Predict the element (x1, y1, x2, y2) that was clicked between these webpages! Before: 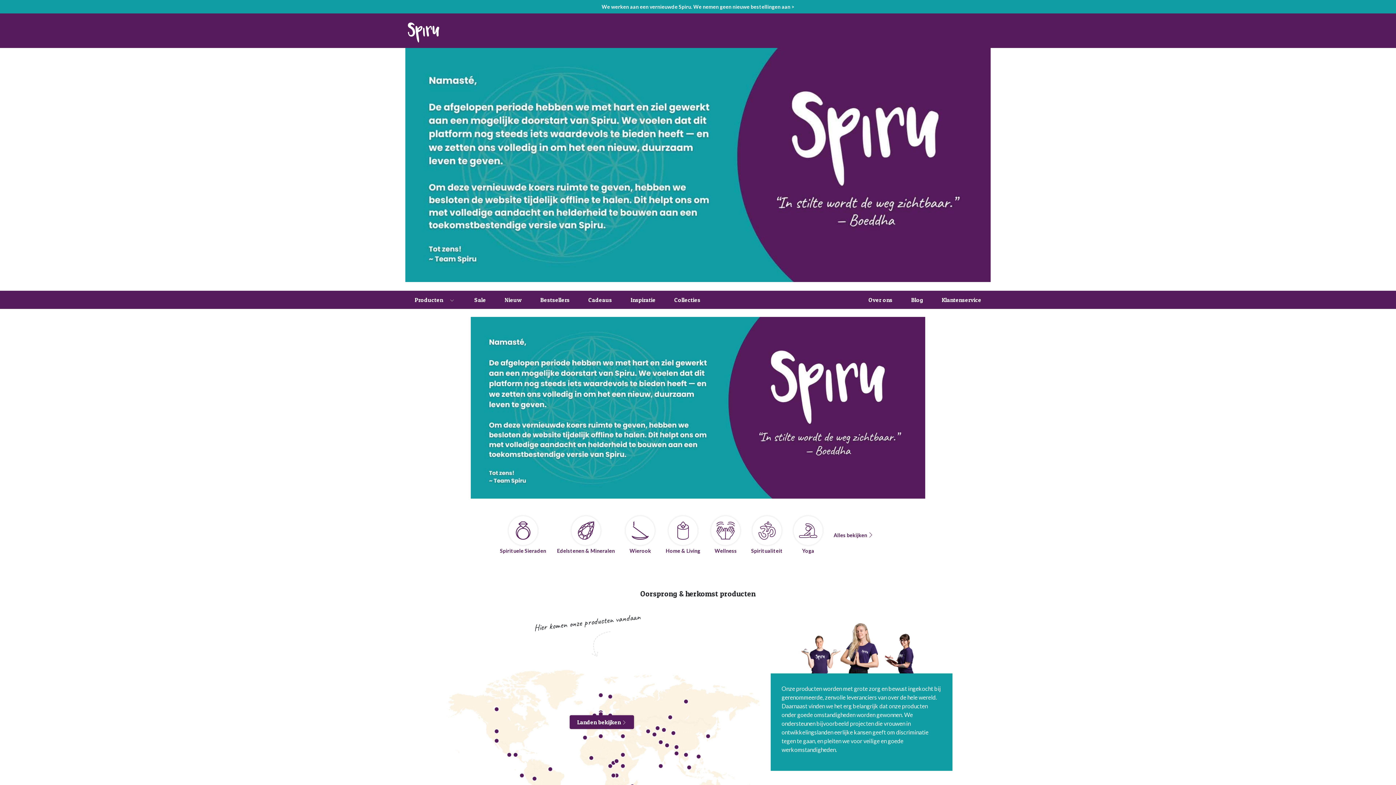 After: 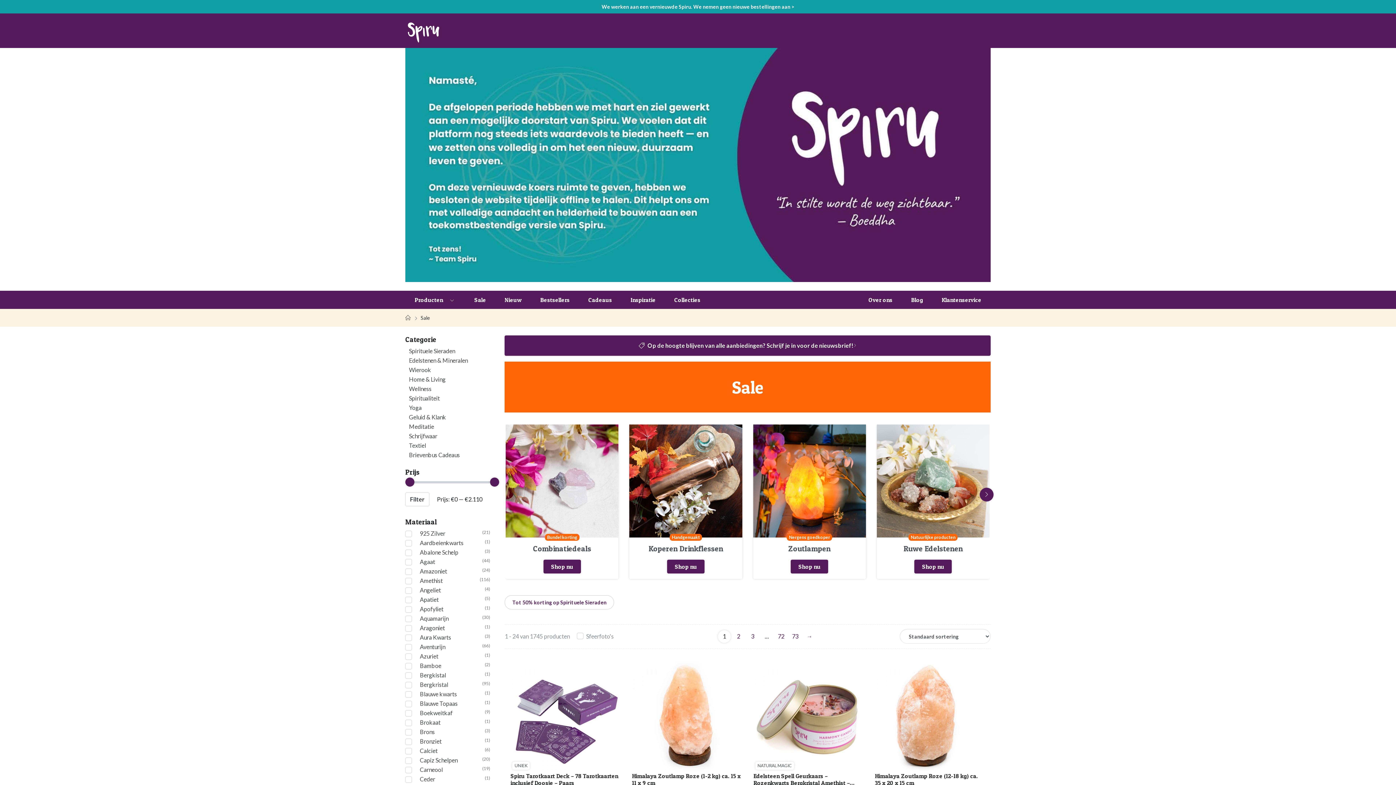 Action: label: Sale bbox: (465, 290, 495, 308)